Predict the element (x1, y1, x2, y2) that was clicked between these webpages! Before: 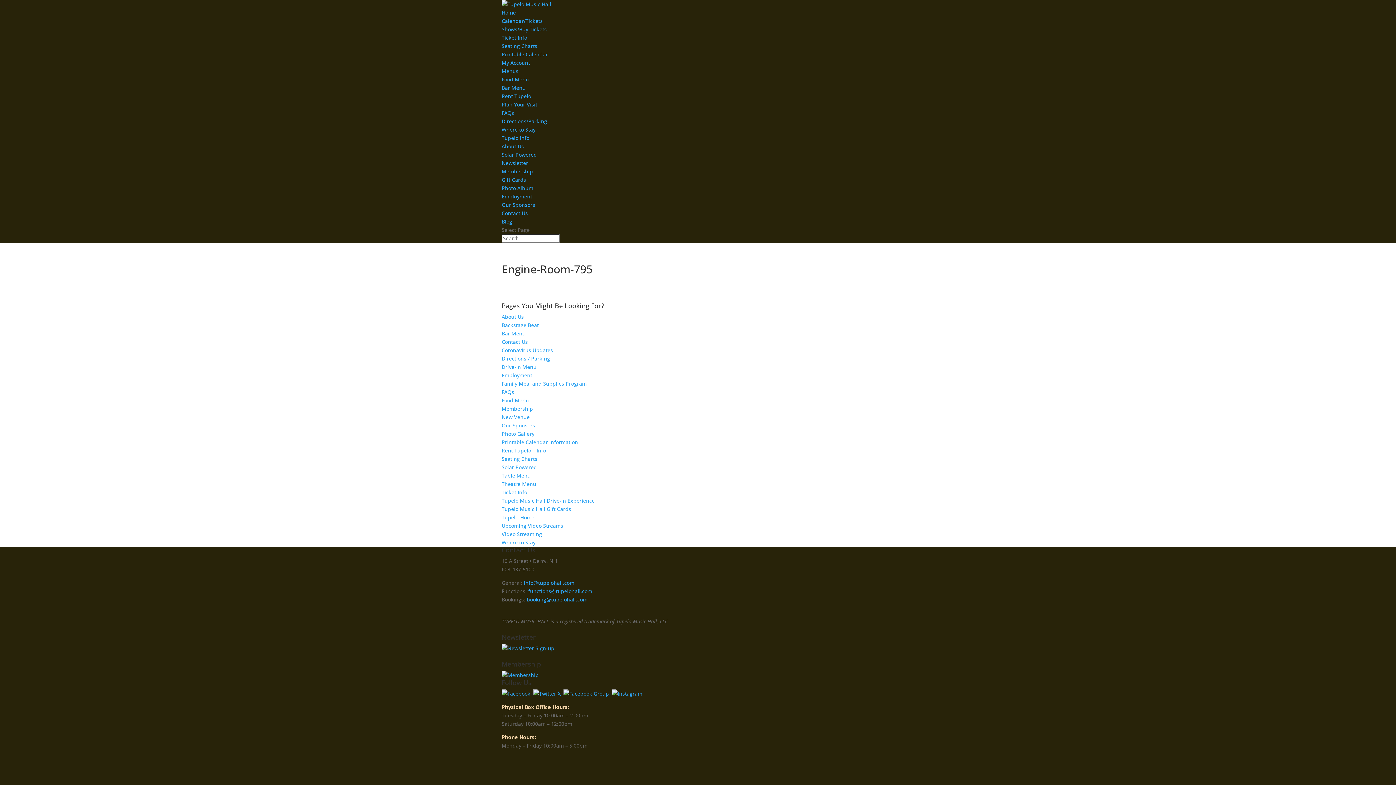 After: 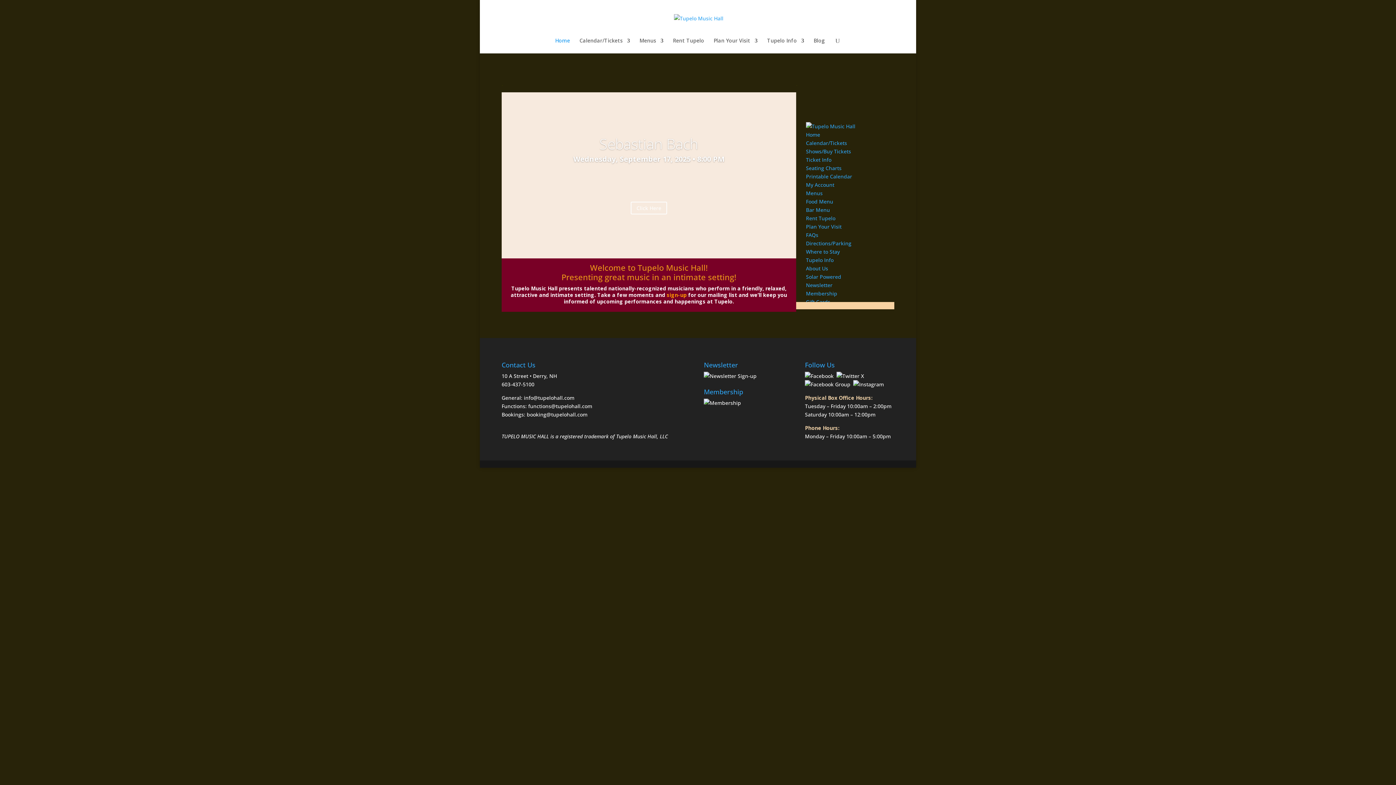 Action: bbox: (501, 9, 516, 16) label: Home